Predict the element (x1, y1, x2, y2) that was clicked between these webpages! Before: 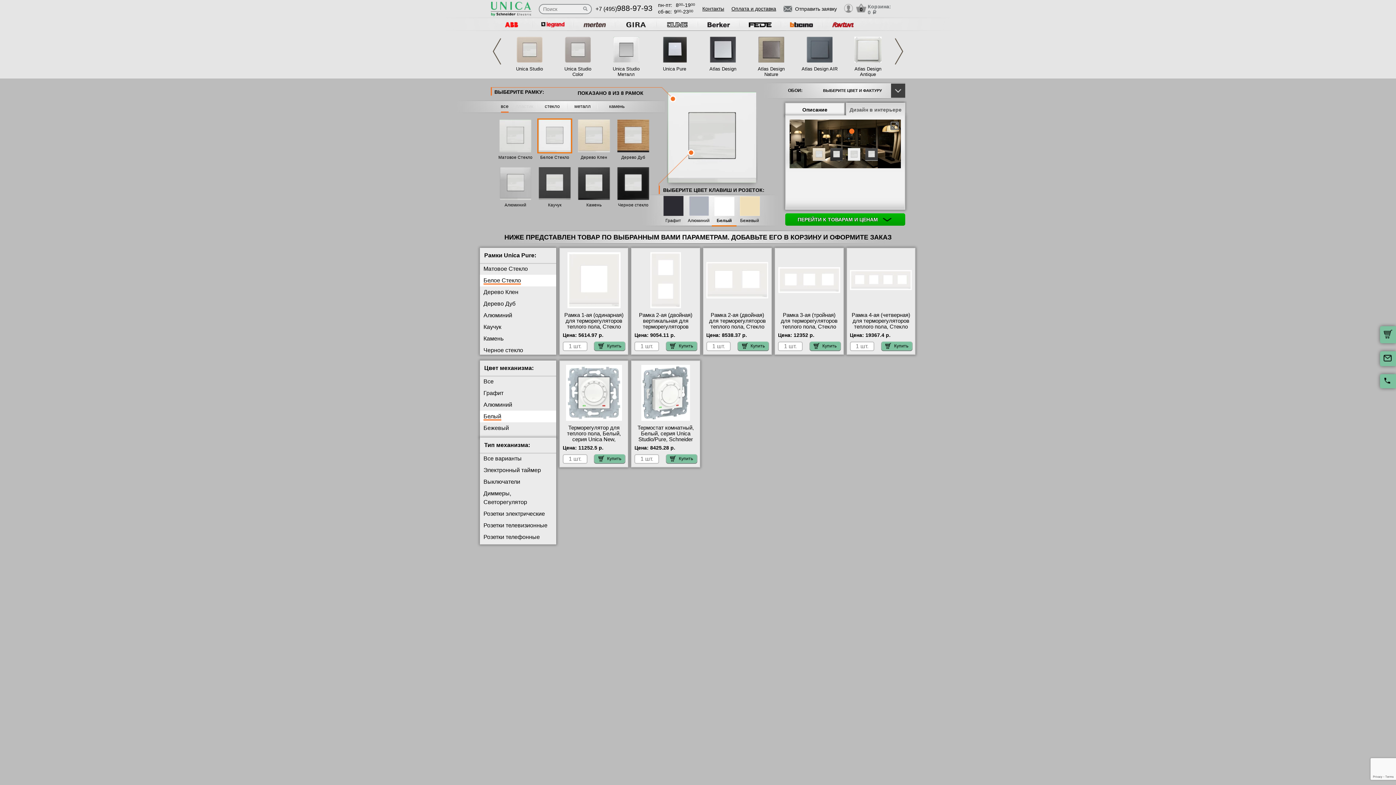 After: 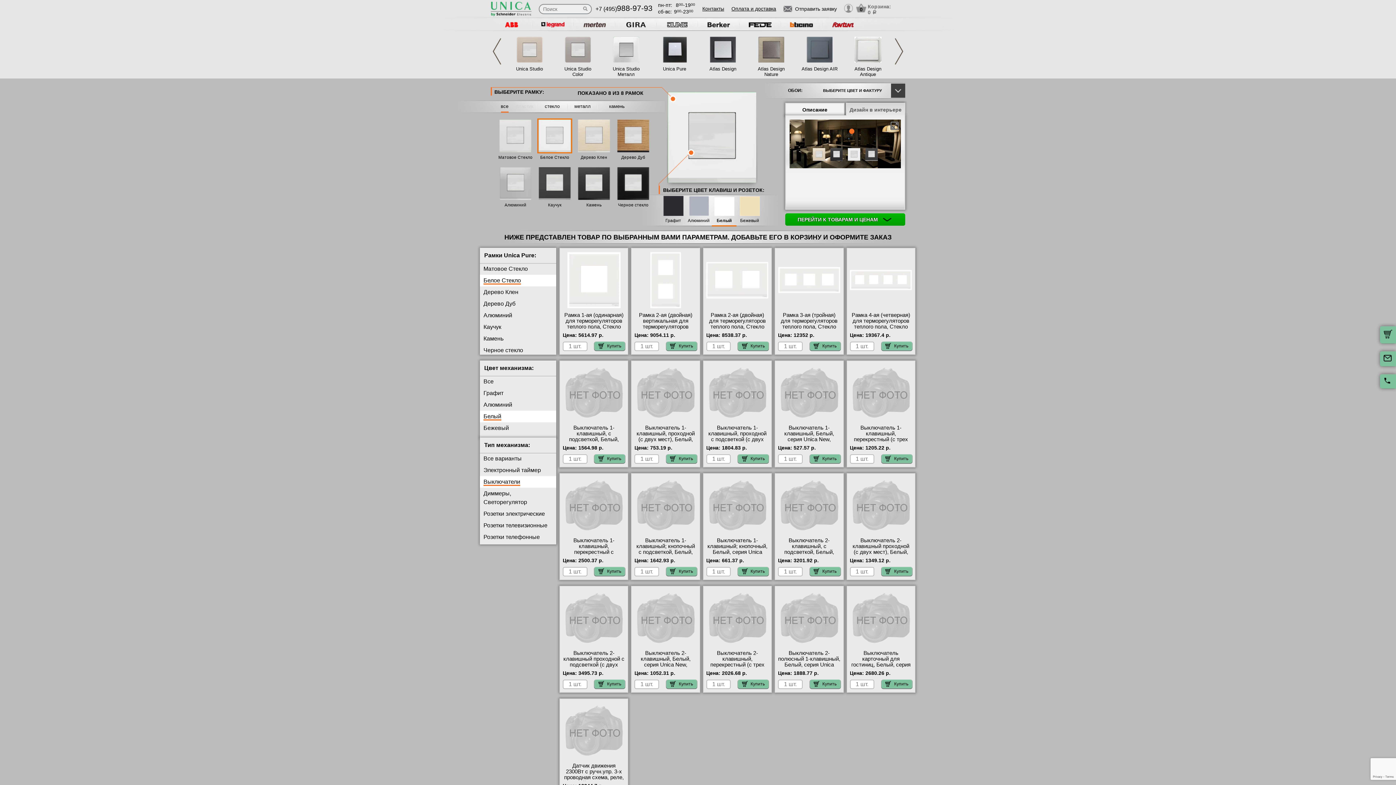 Action: bbox: (483, 478, 520, 485) label: Выключатели